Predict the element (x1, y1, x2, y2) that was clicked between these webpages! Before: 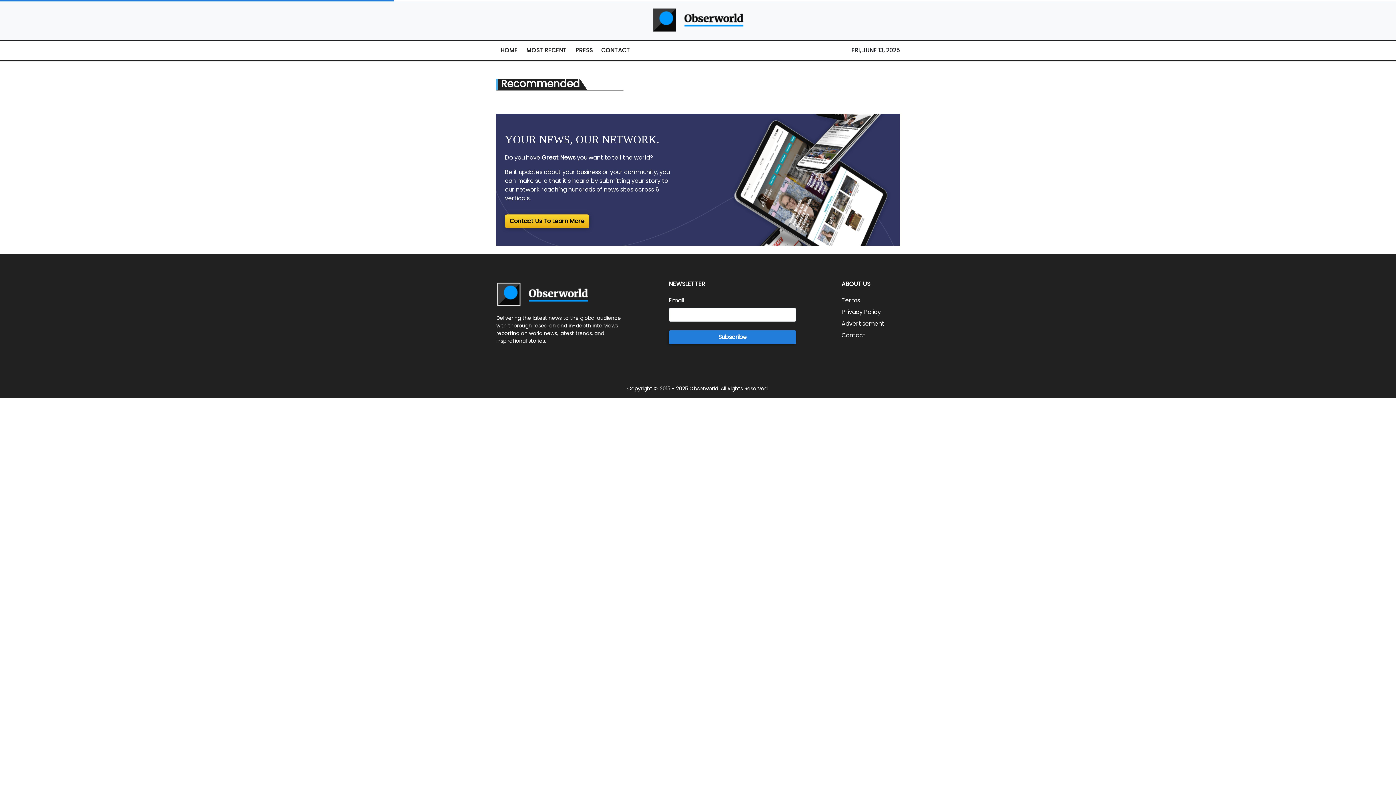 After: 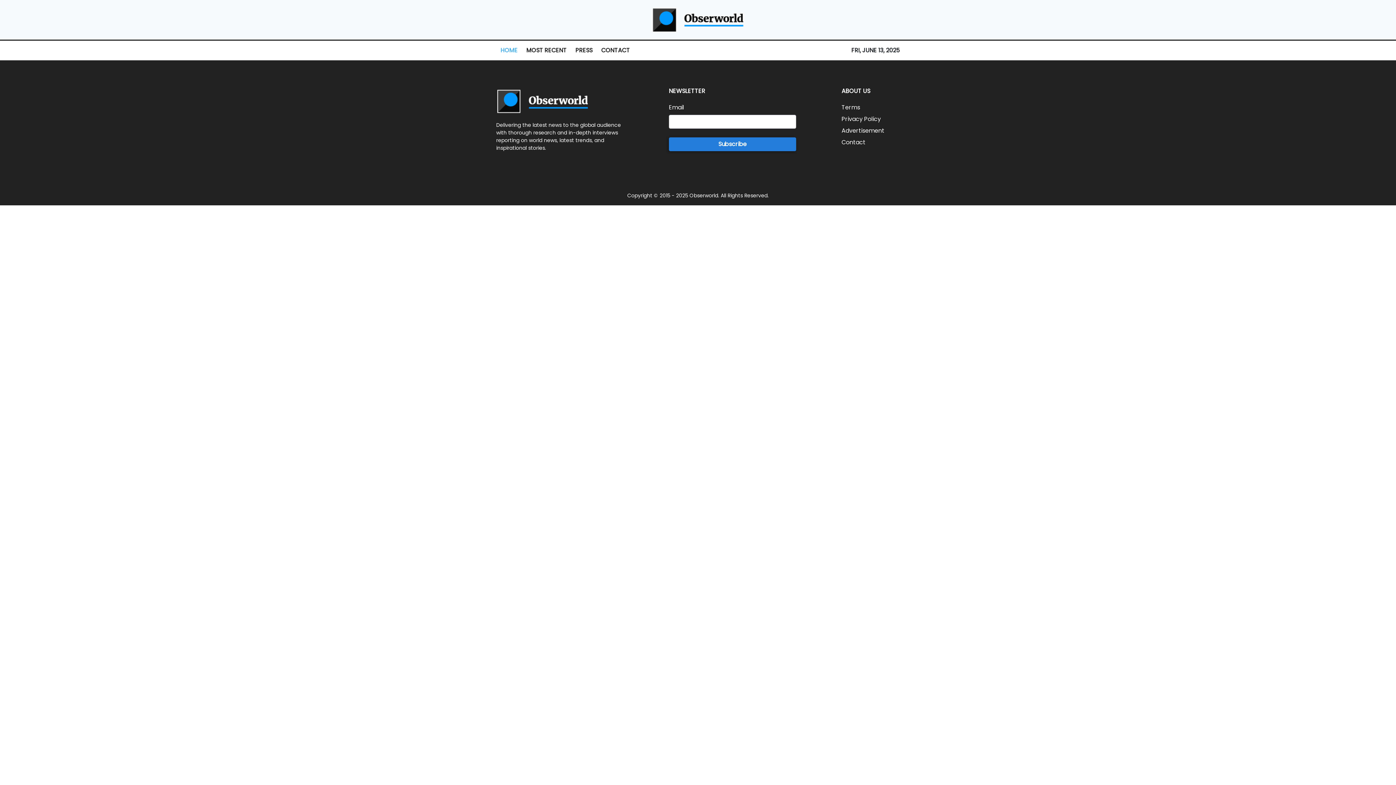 Action: bbox: (652, 5, 744, 33)